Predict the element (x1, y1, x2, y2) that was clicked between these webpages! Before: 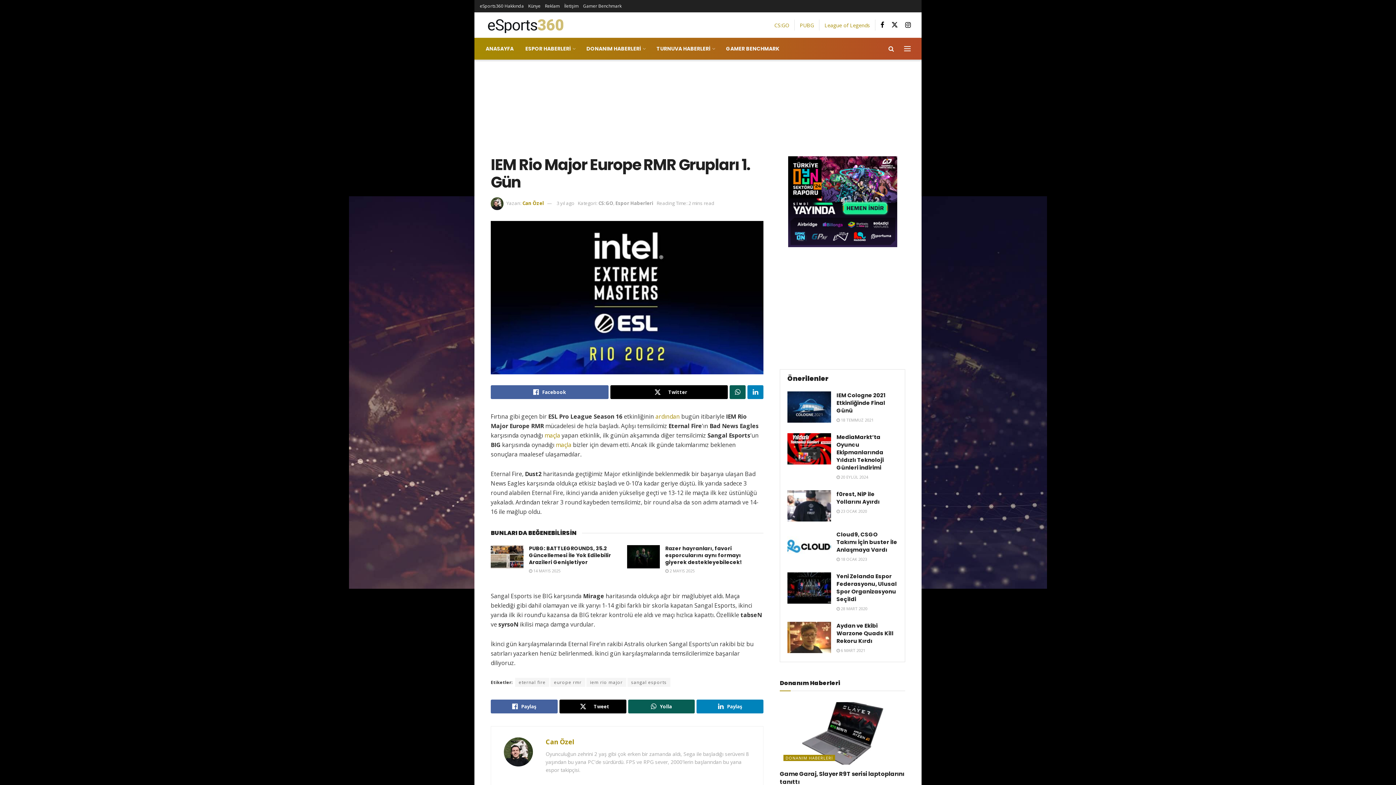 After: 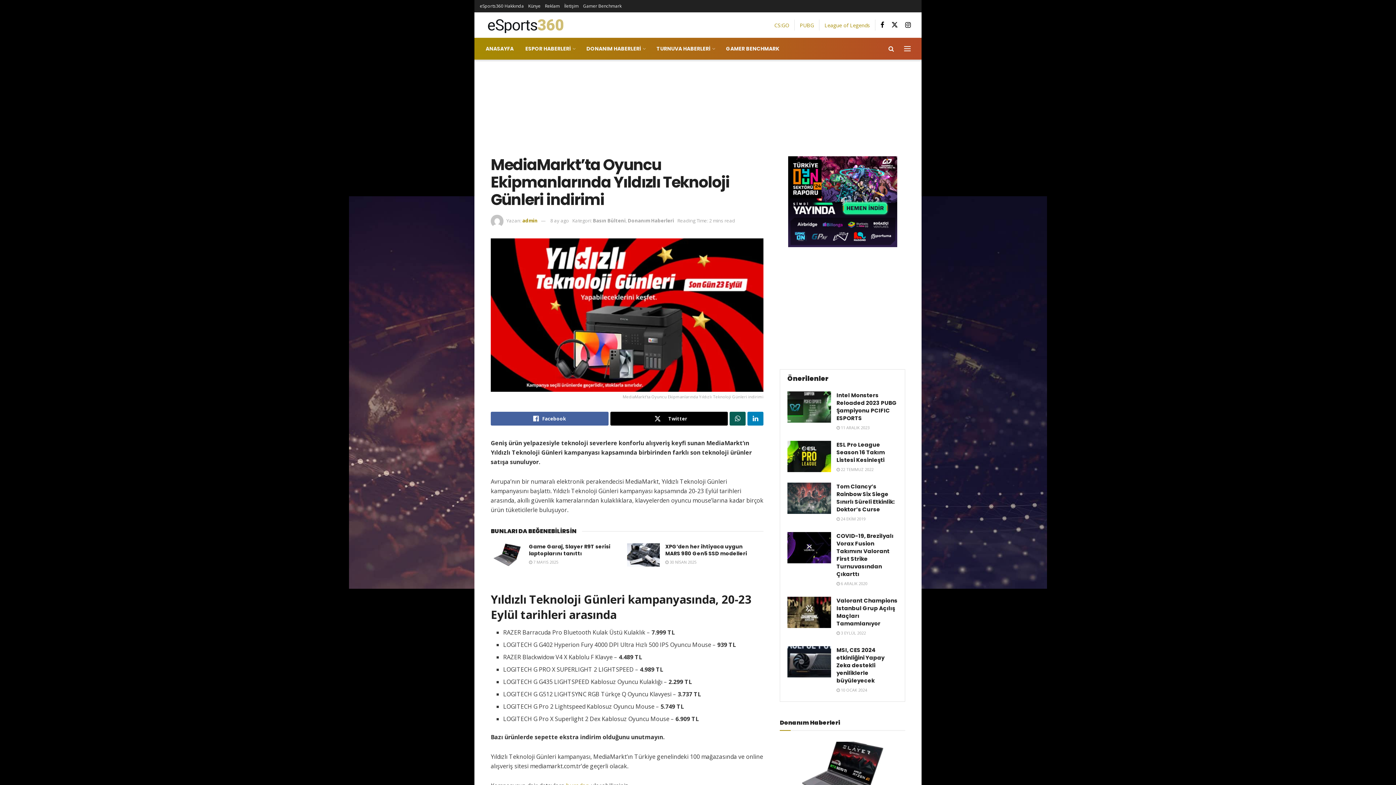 Action: bbox: (836, 474, 868, 480) label:  20 EYLÜL 2024